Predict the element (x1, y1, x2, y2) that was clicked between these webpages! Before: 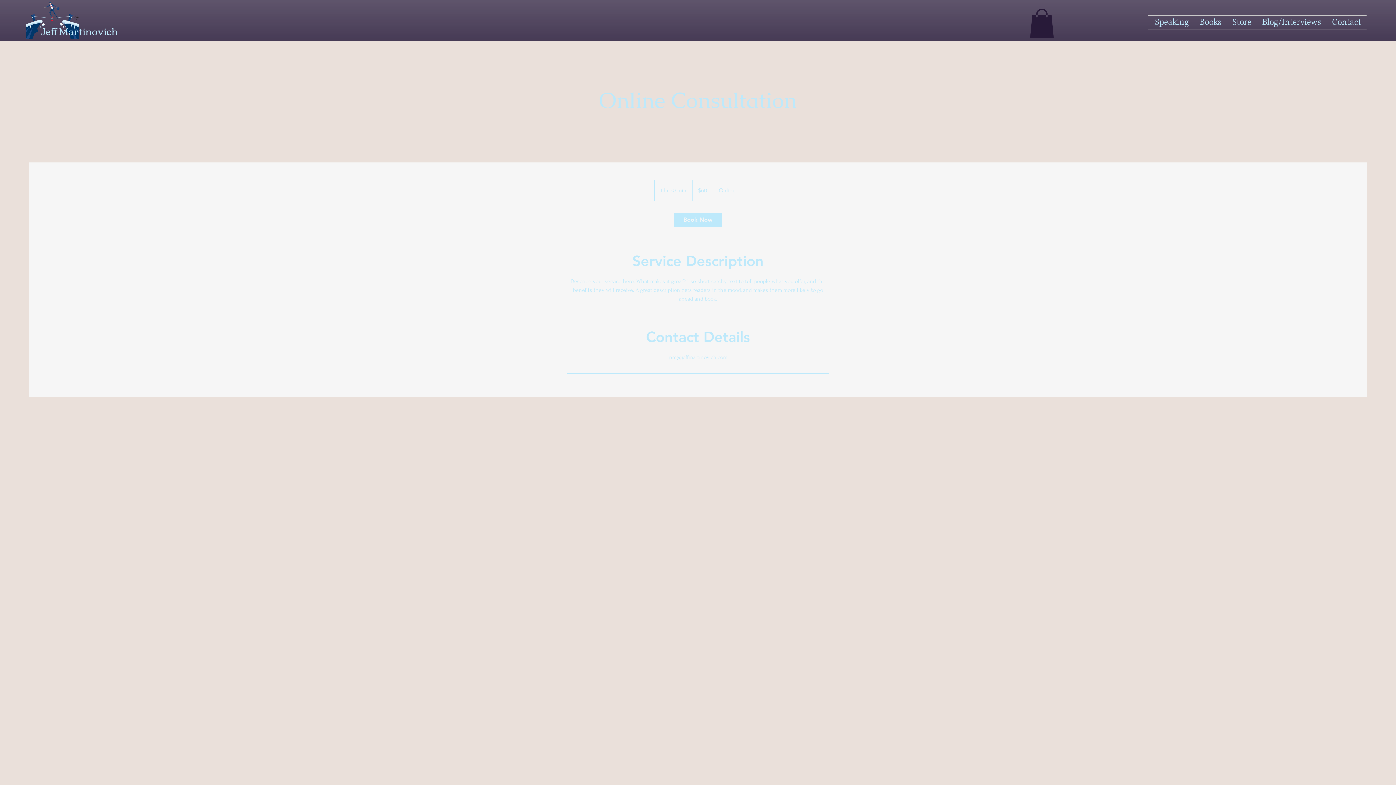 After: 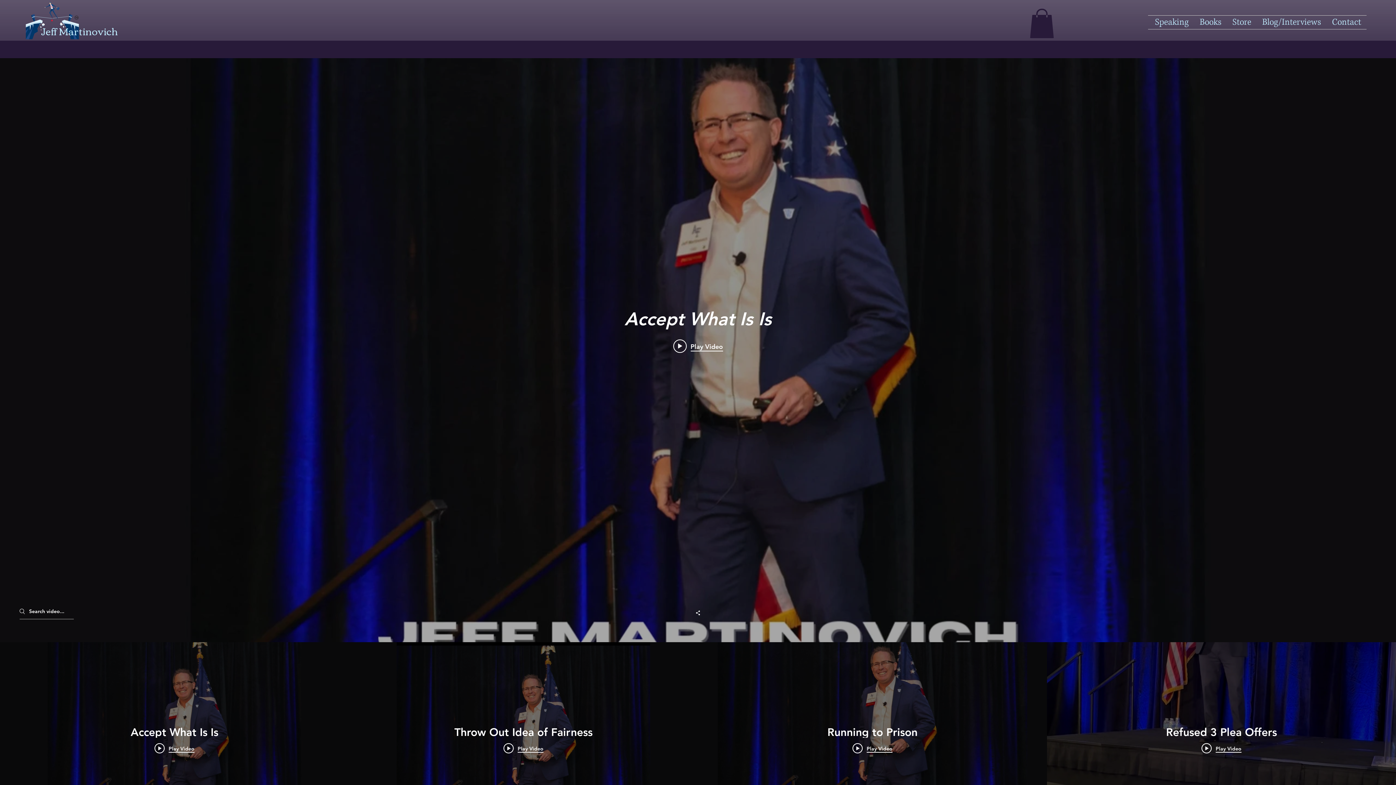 Action: bbox: (41, 21, 117, 40) label: Jeff Martinovich